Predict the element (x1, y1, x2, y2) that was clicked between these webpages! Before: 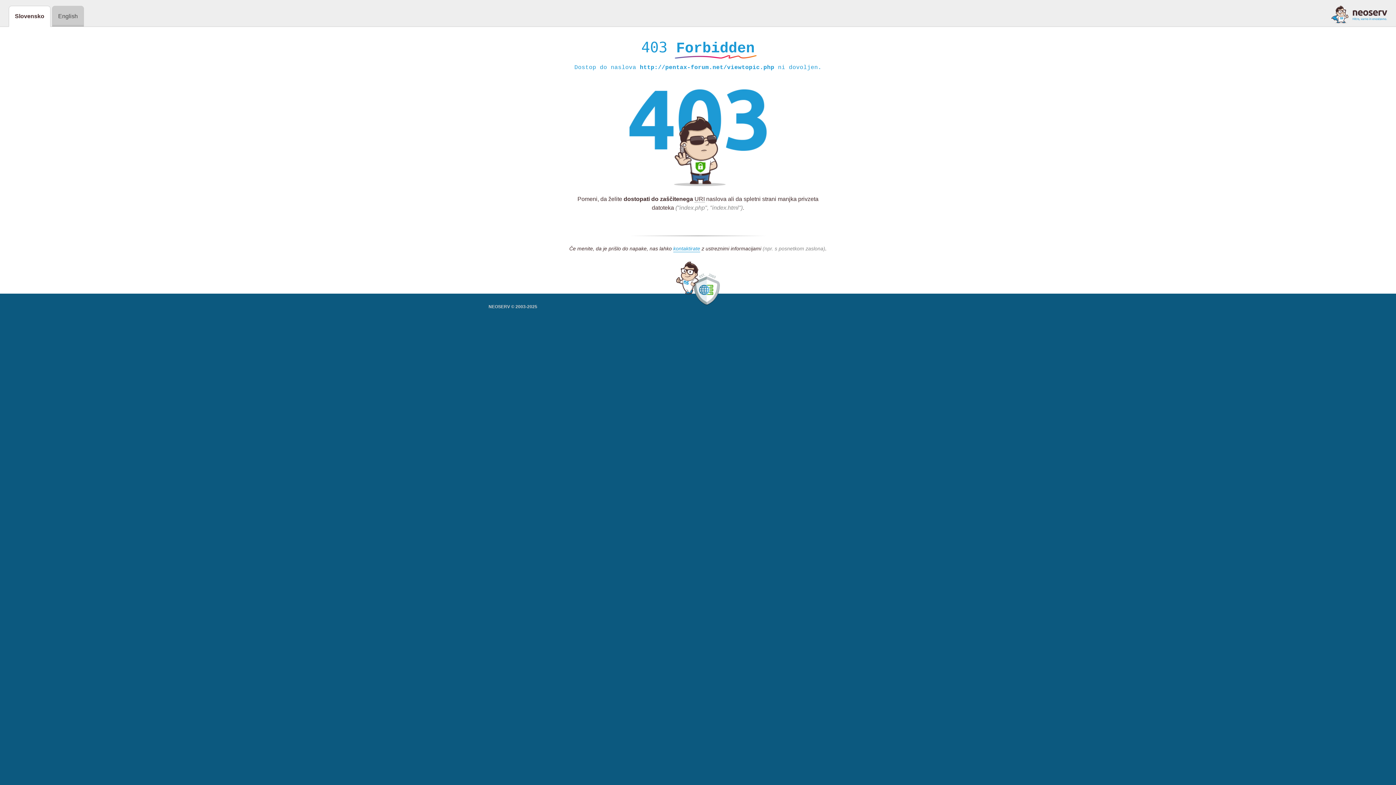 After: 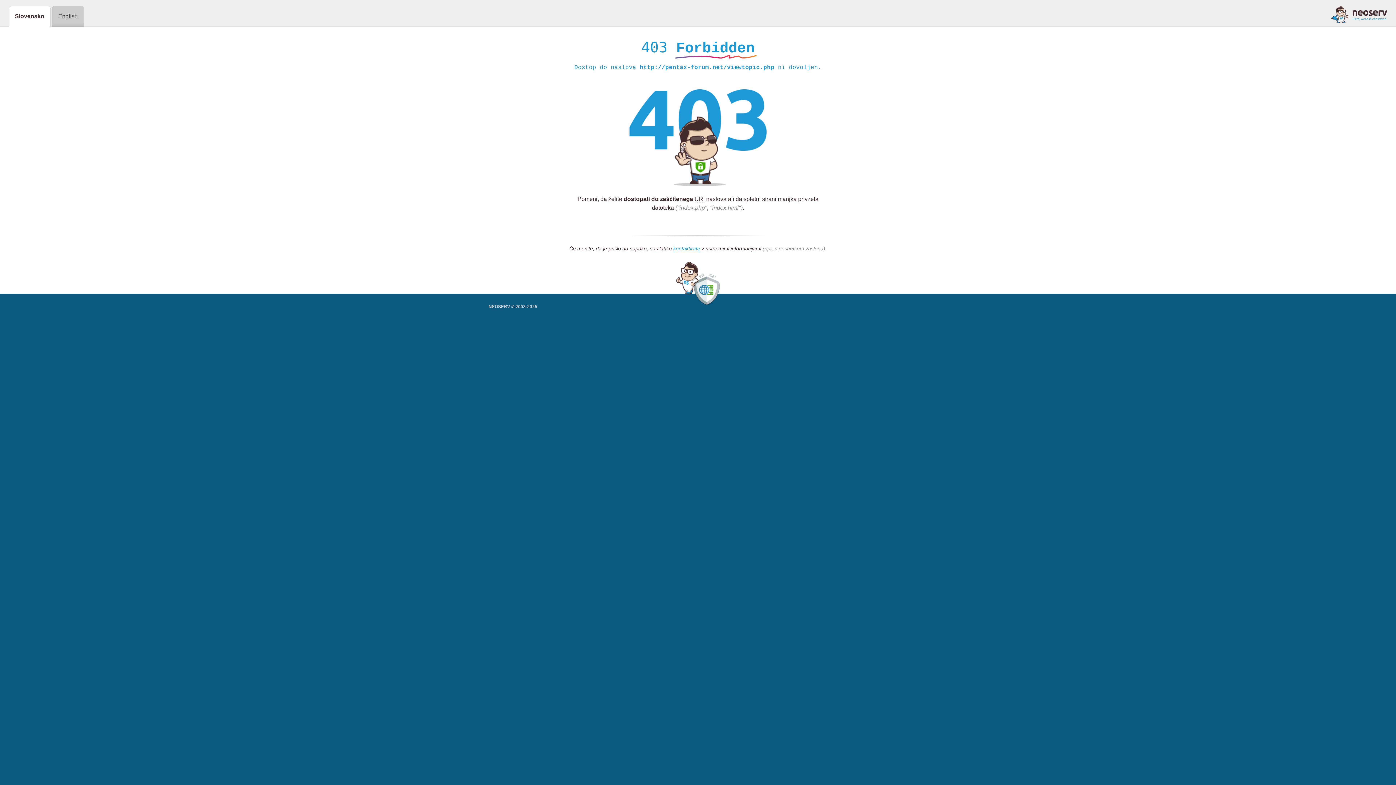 Action: bbox: (1331, 5, 1387, 23)